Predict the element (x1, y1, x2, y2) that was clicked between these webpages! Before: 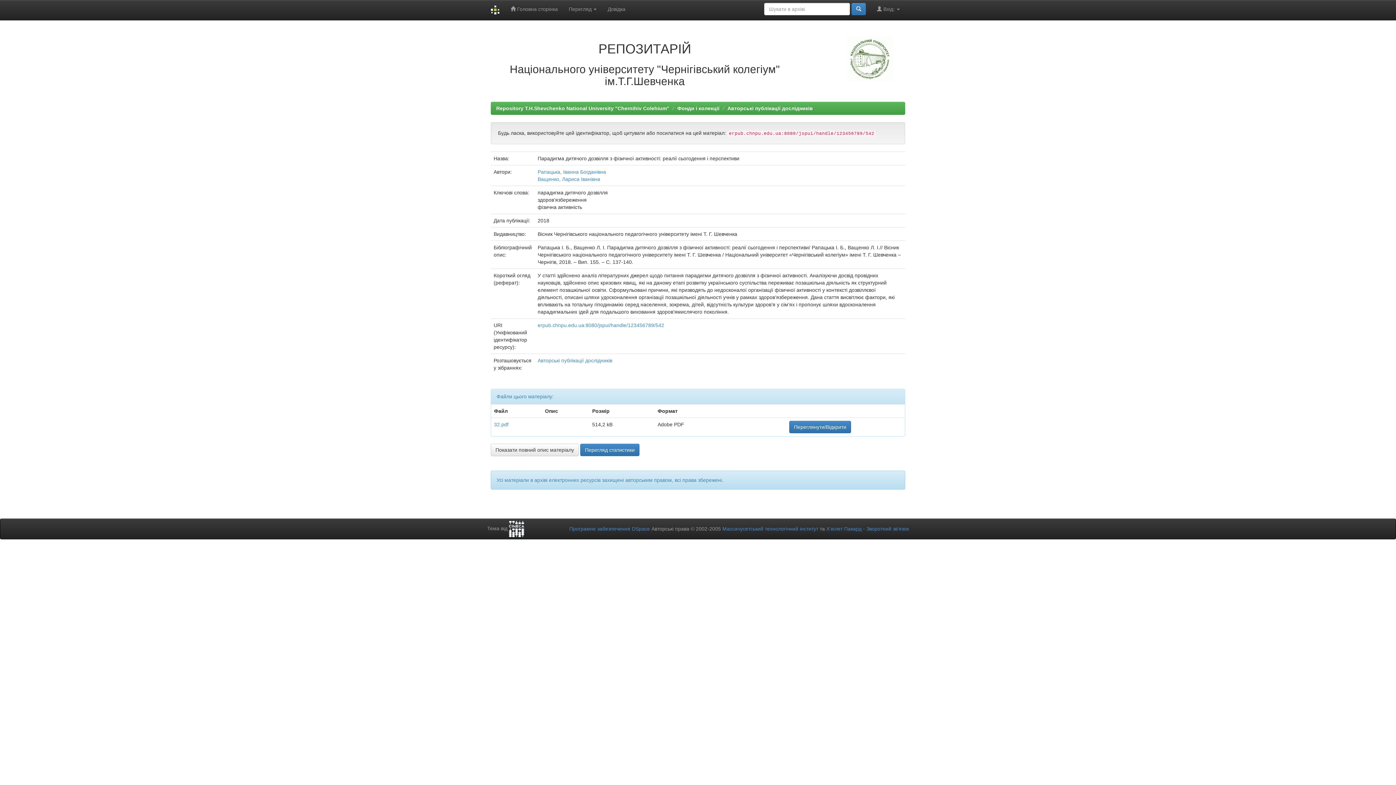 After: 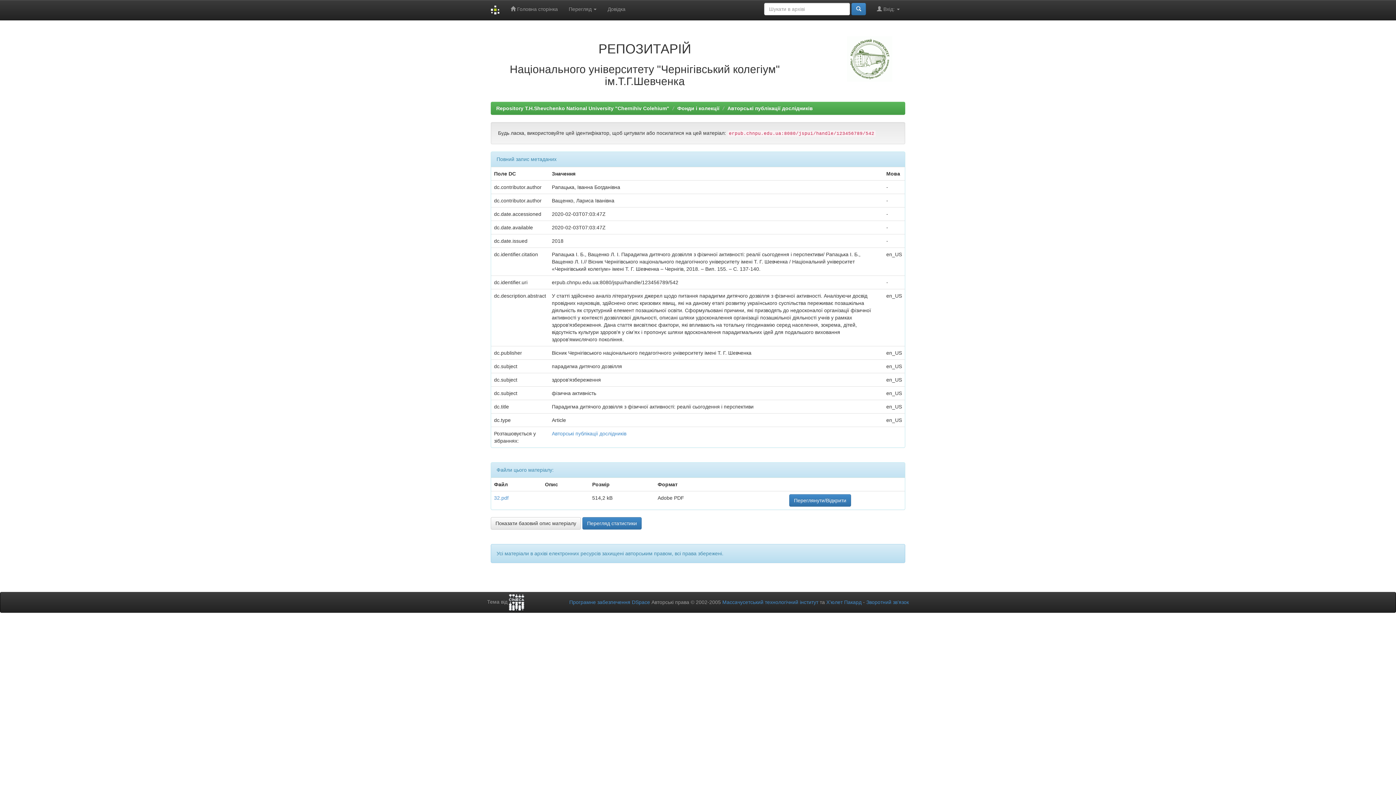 Action: bbox: (490, 444, 578, 456) label: Показати повний опис матеріалу